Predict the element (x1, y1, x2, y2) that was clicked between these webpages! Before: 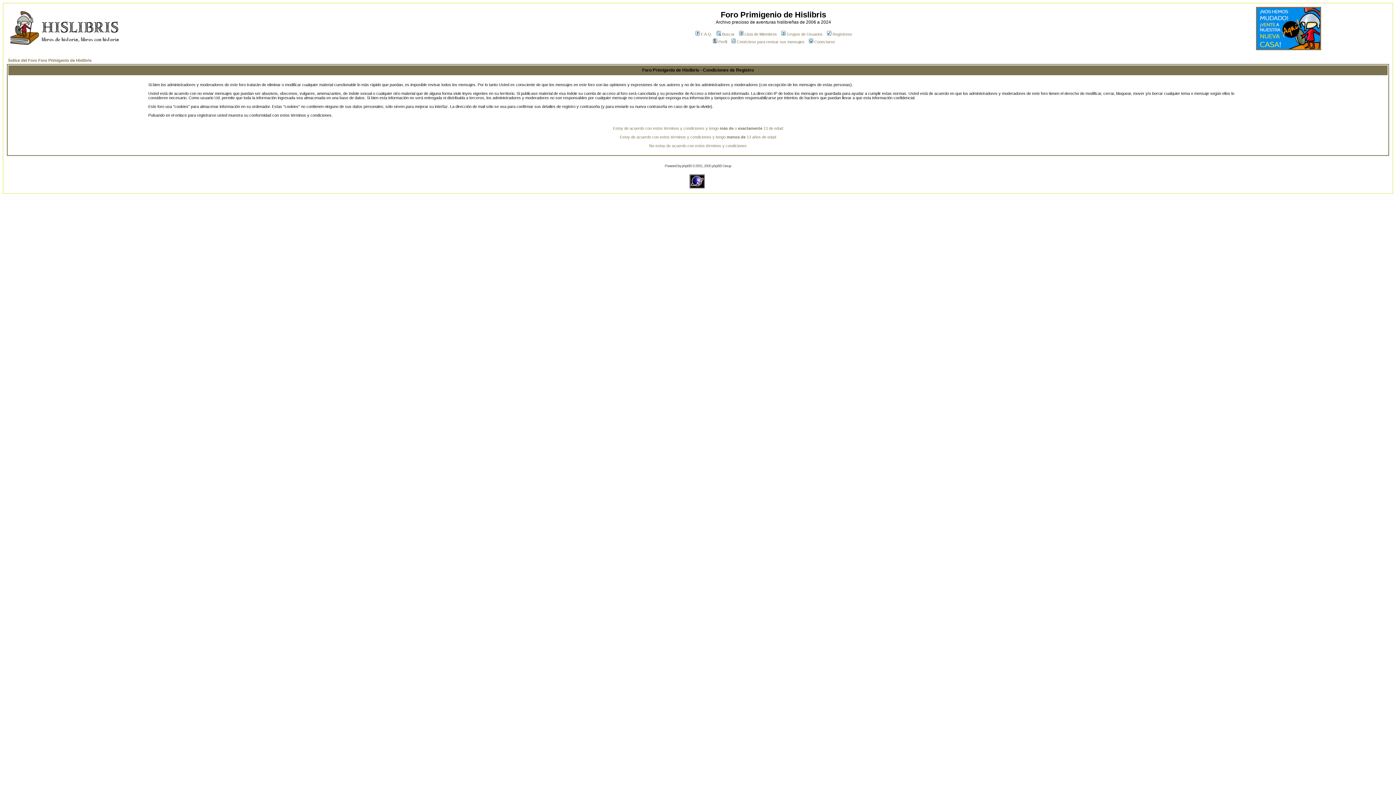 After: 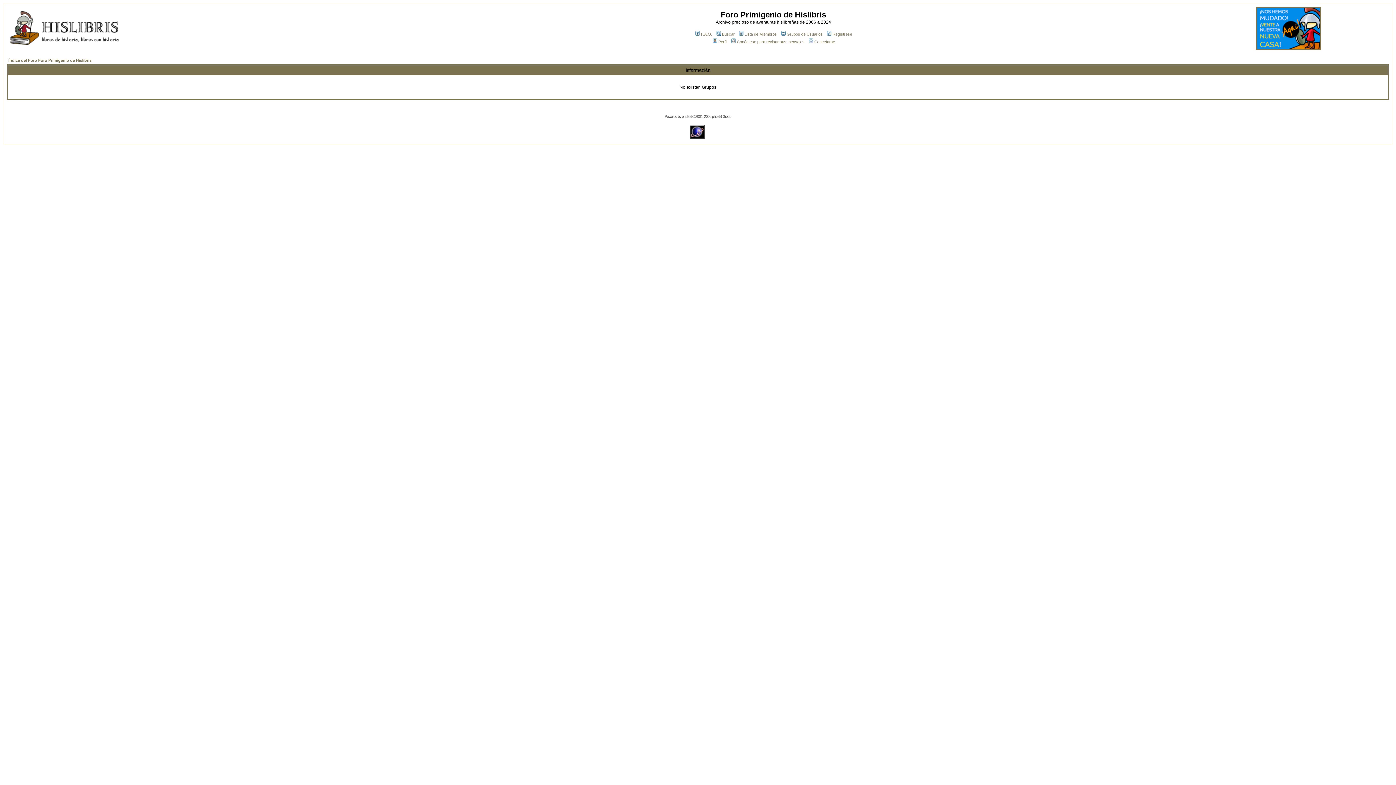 Action: bbox: (780, 32, 822, 36) label: Grupos de Usuarios